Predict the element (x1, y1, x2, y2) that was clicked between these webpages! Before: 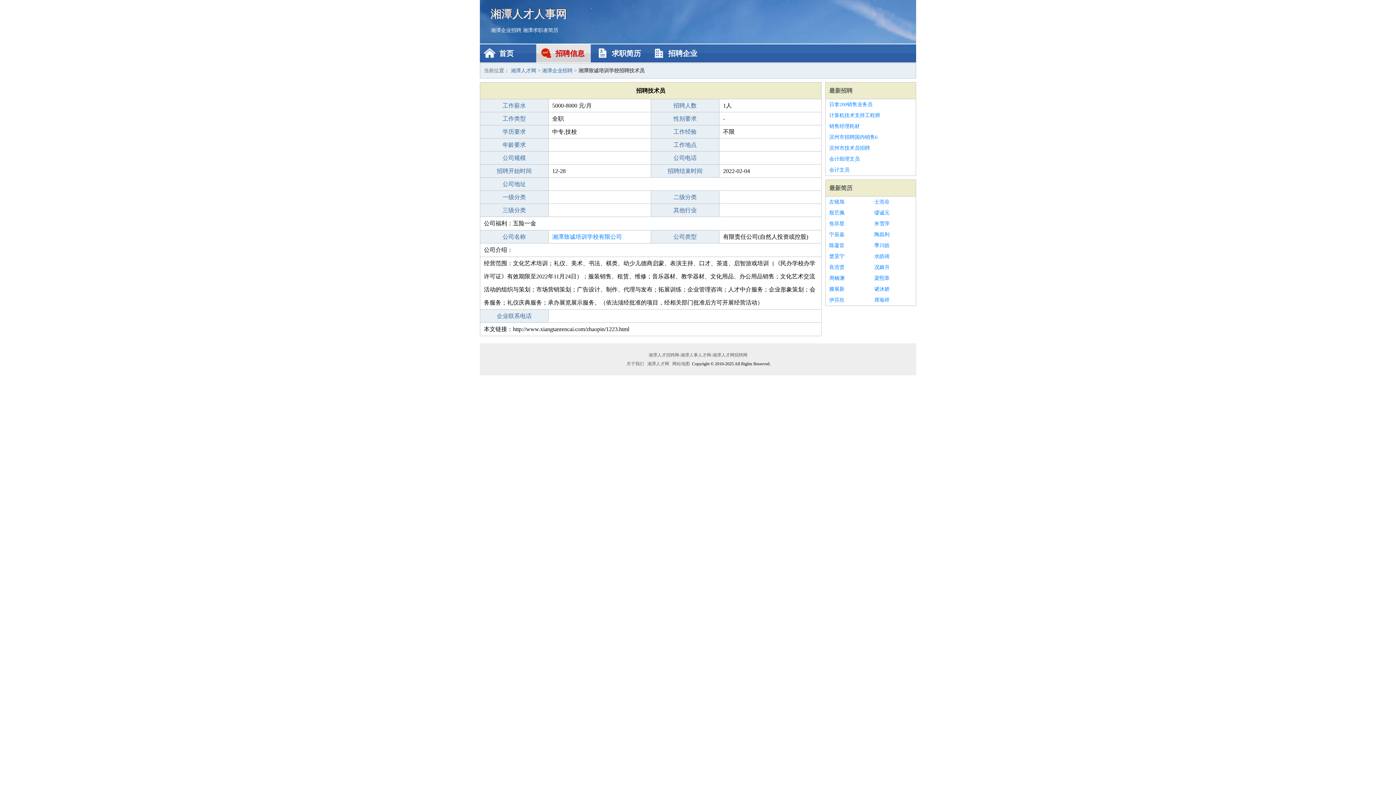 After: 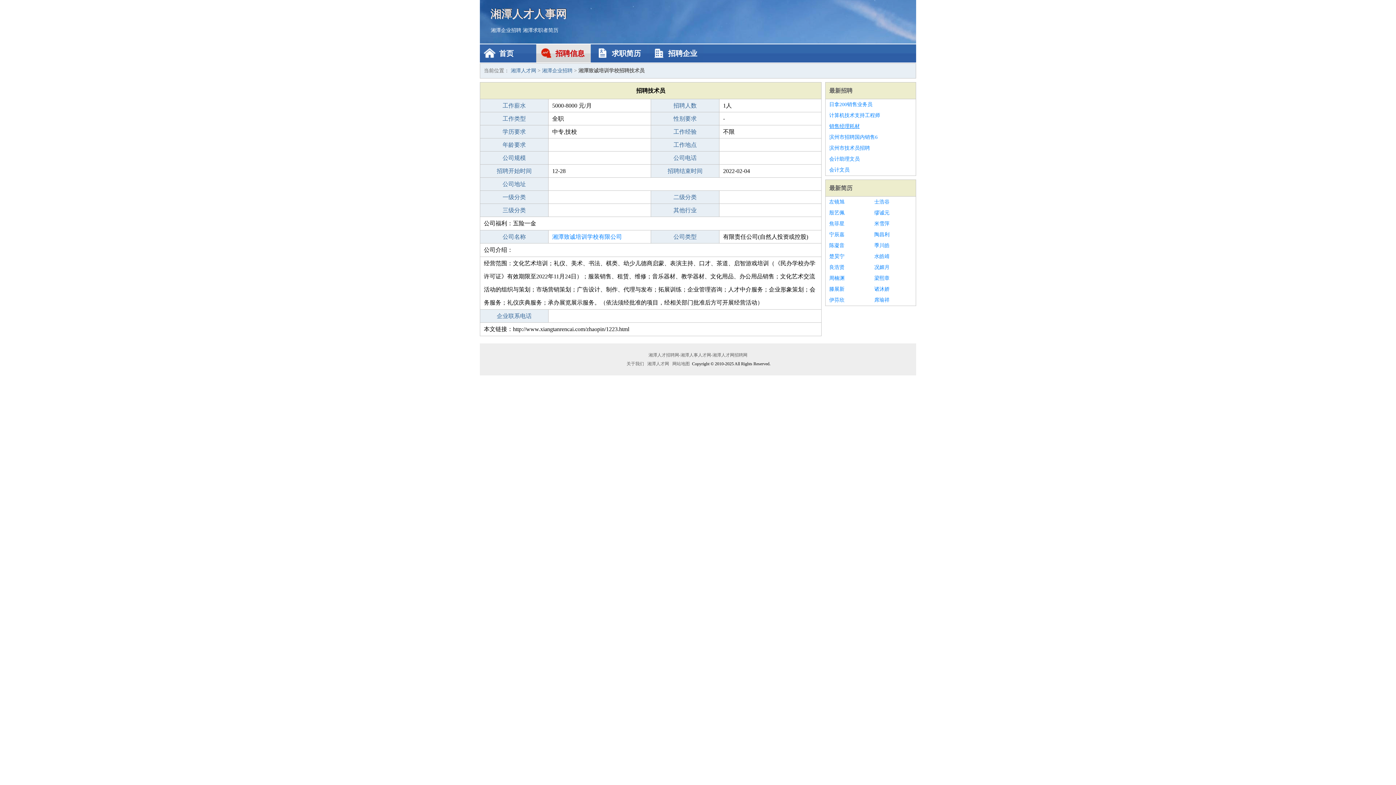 Action: bbox: (829, 121, 912, 132) label: 销售经理耗材